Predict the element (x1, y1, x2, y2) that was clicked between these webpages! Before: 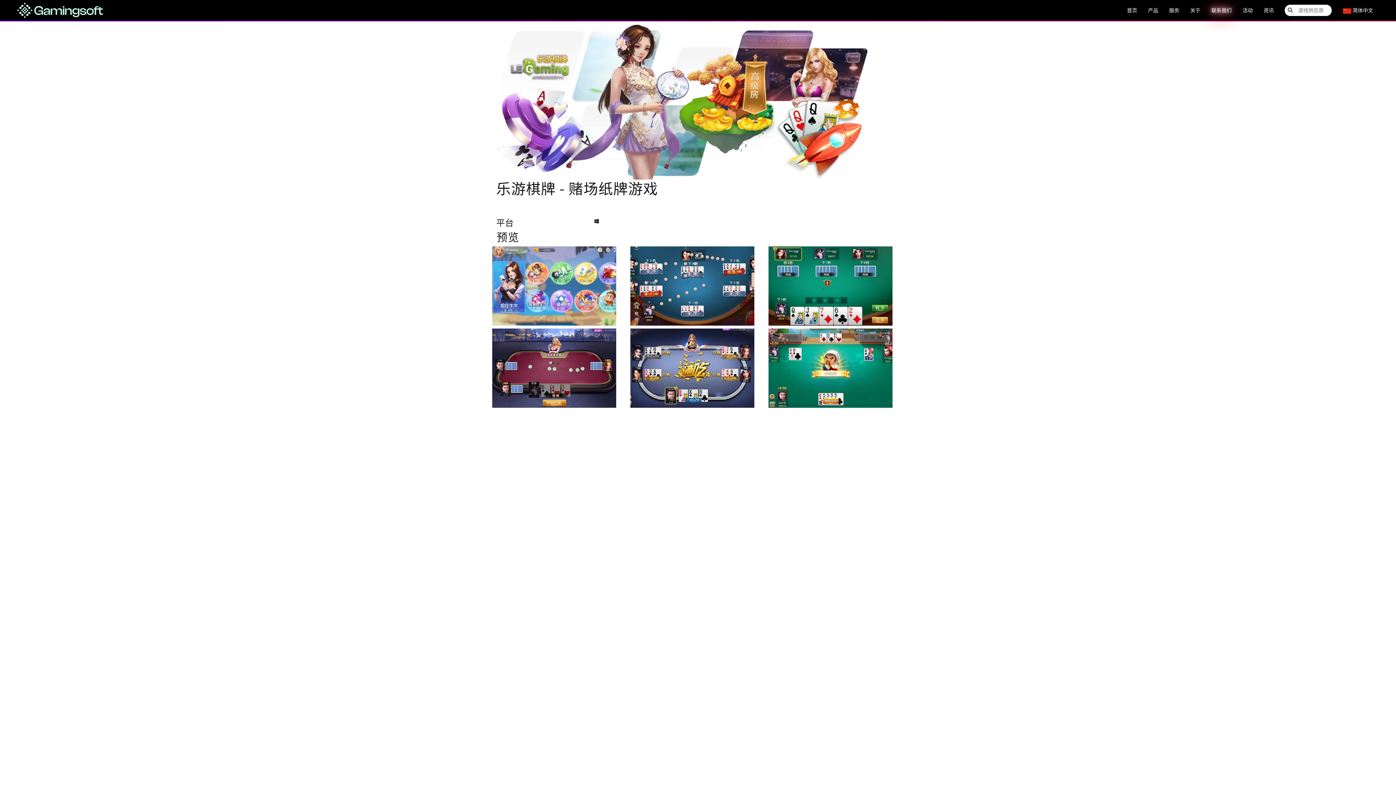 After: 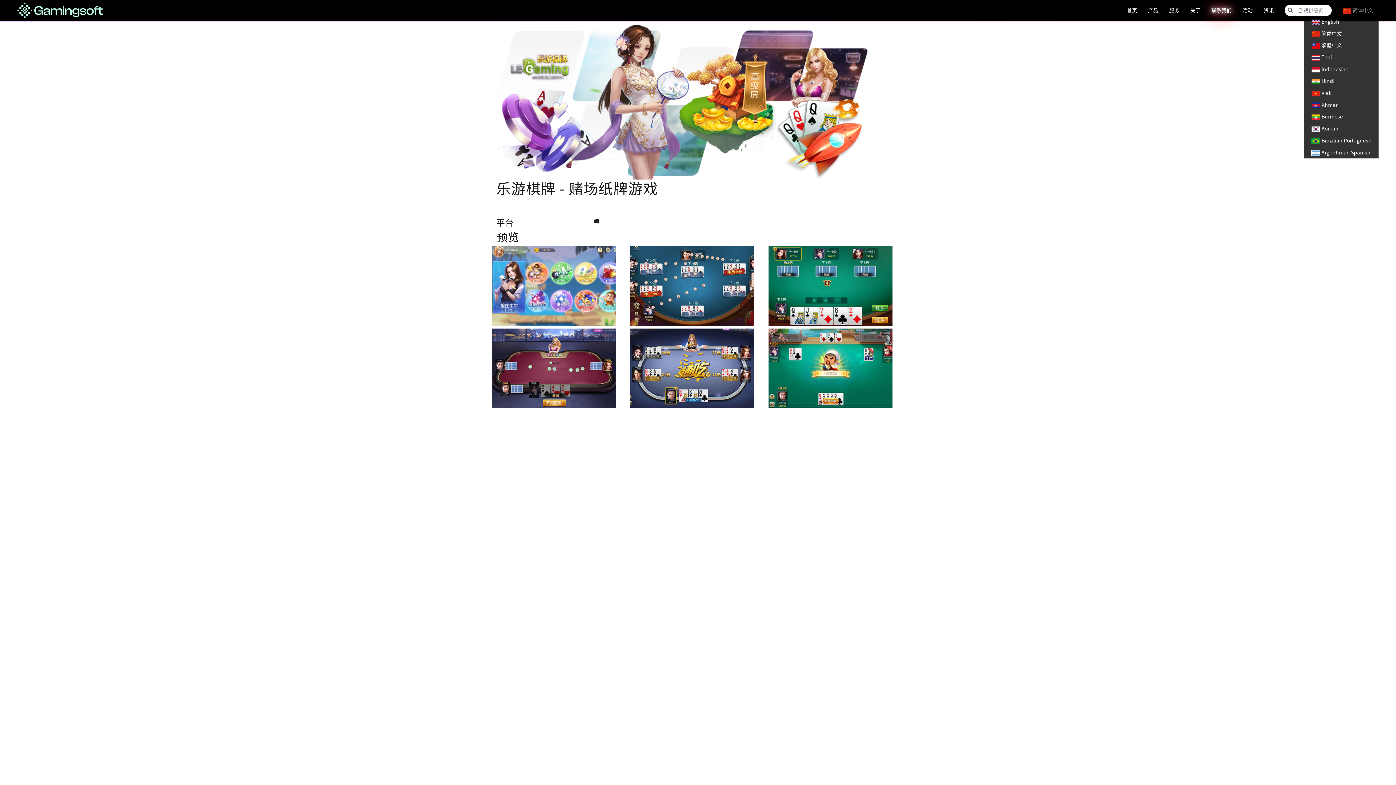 Action: bbox: (1342, 6, 1373, 13) label:  简体中文